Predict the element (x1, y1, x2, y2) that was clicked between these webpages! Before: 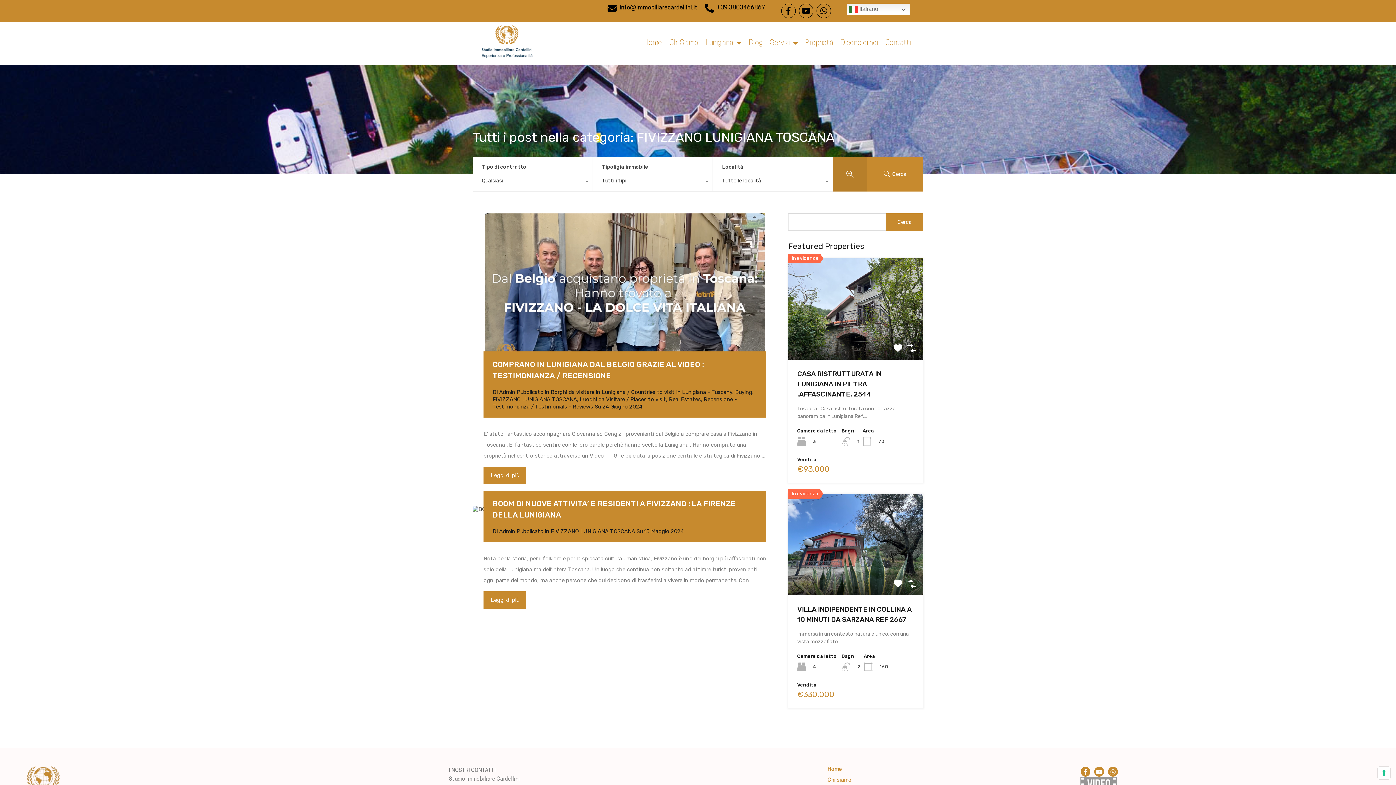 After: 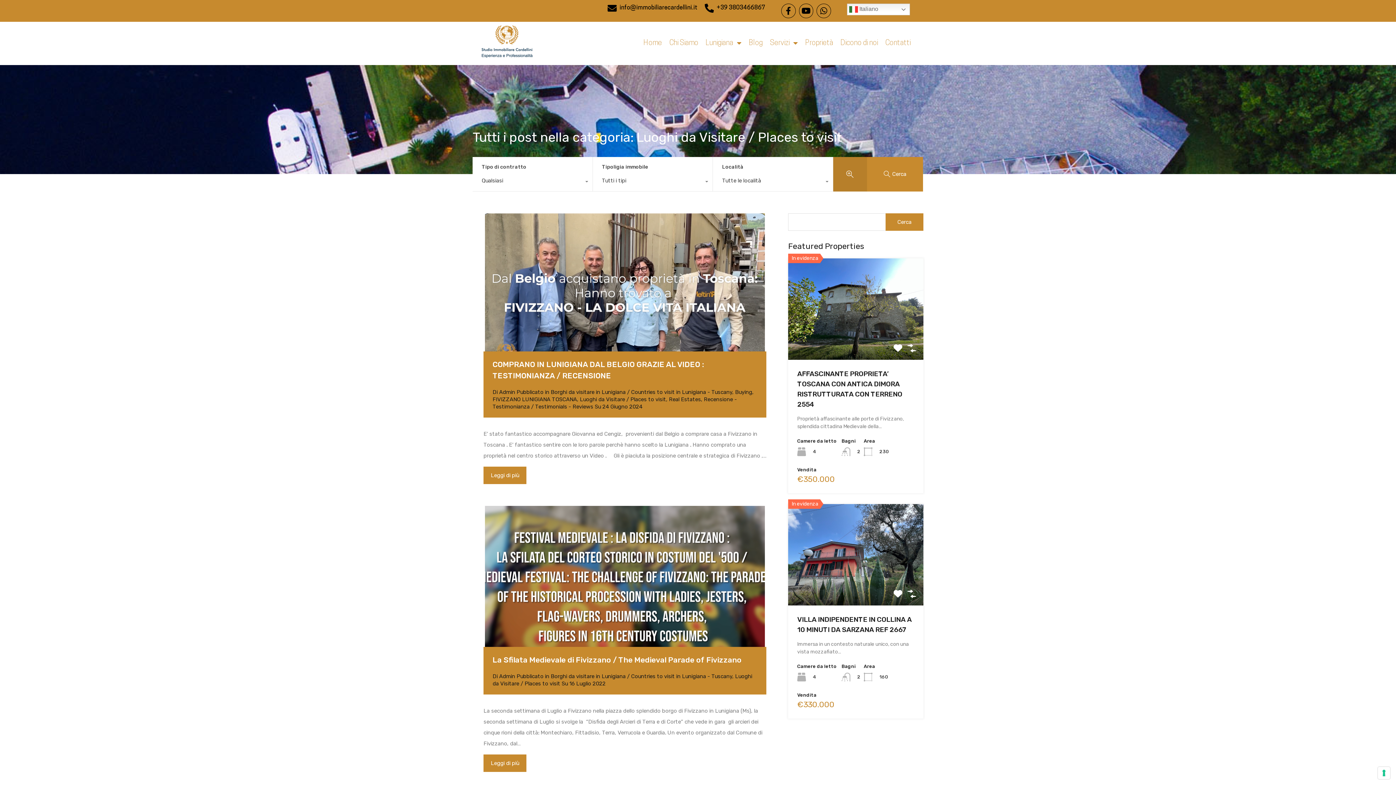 Action: label: Luoghi da Visitare / Places to visit bbox: (580, 396, 666, 402)